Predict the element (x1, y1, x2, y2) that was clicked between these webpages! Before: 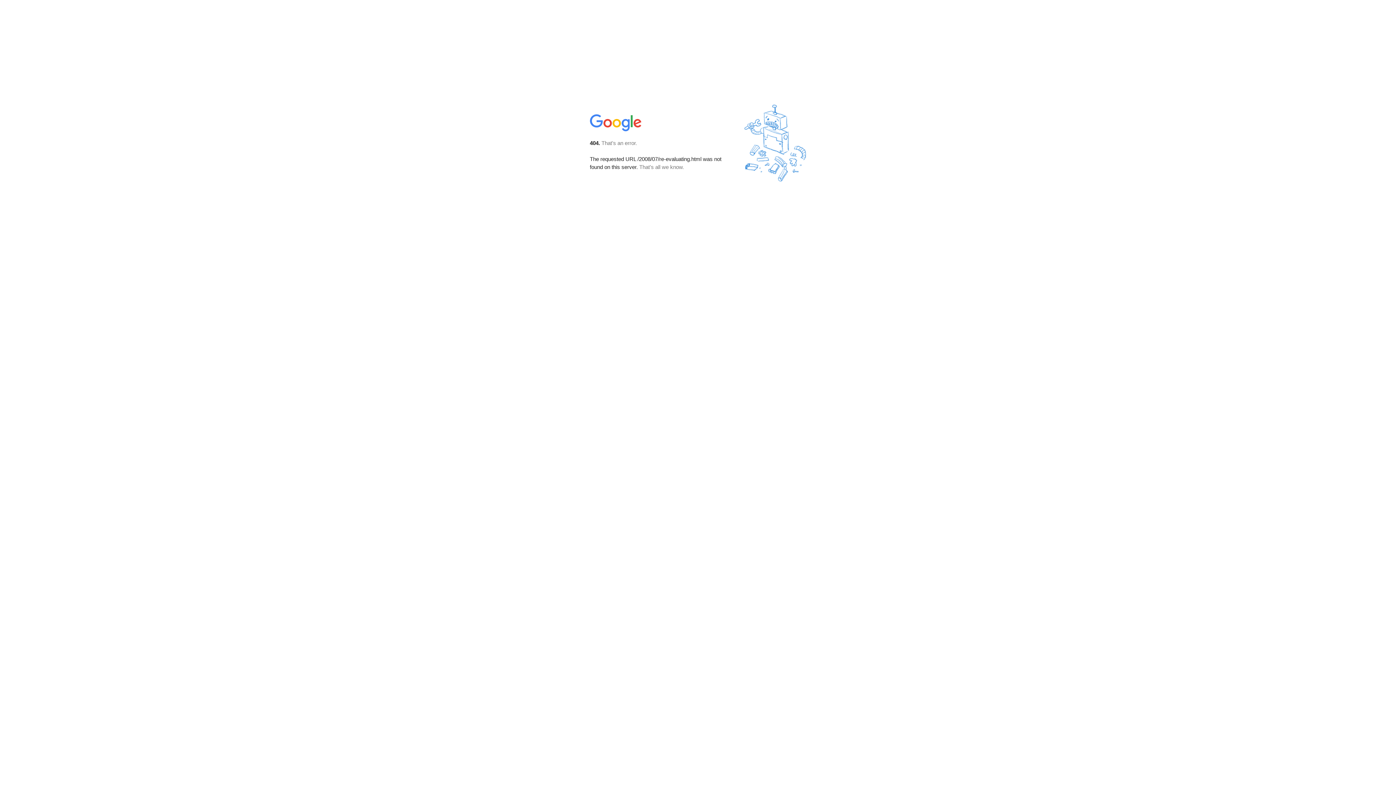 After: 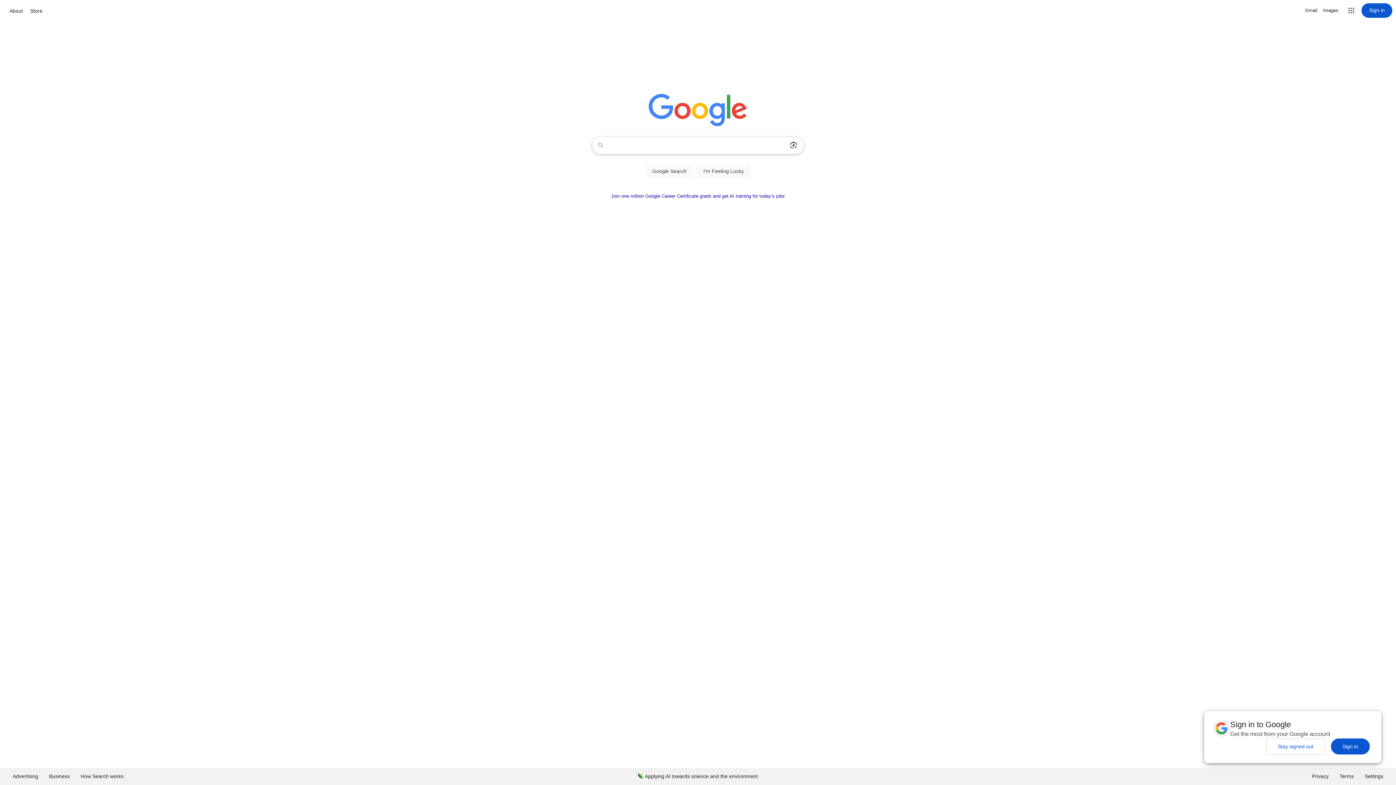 Action: bbox: (590, 127, 642, 134)